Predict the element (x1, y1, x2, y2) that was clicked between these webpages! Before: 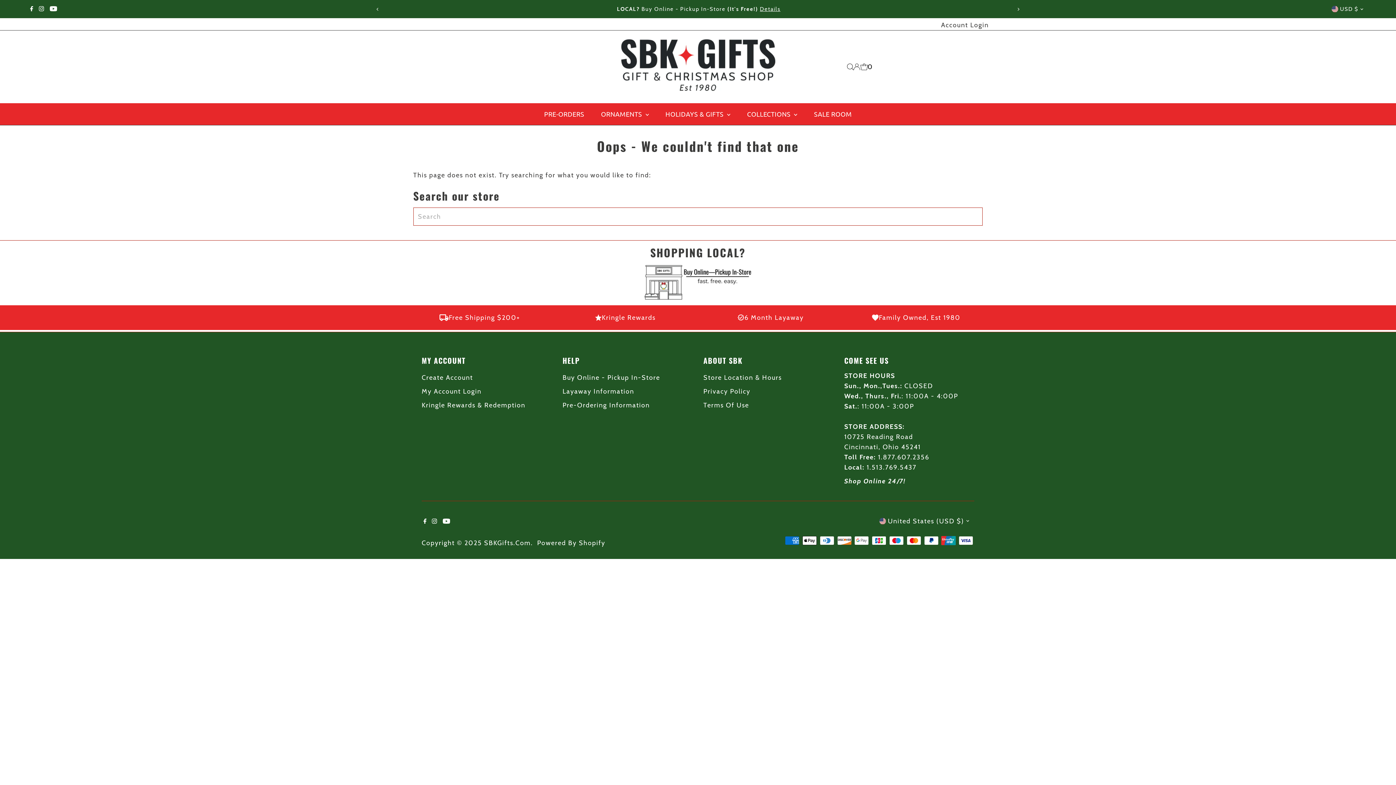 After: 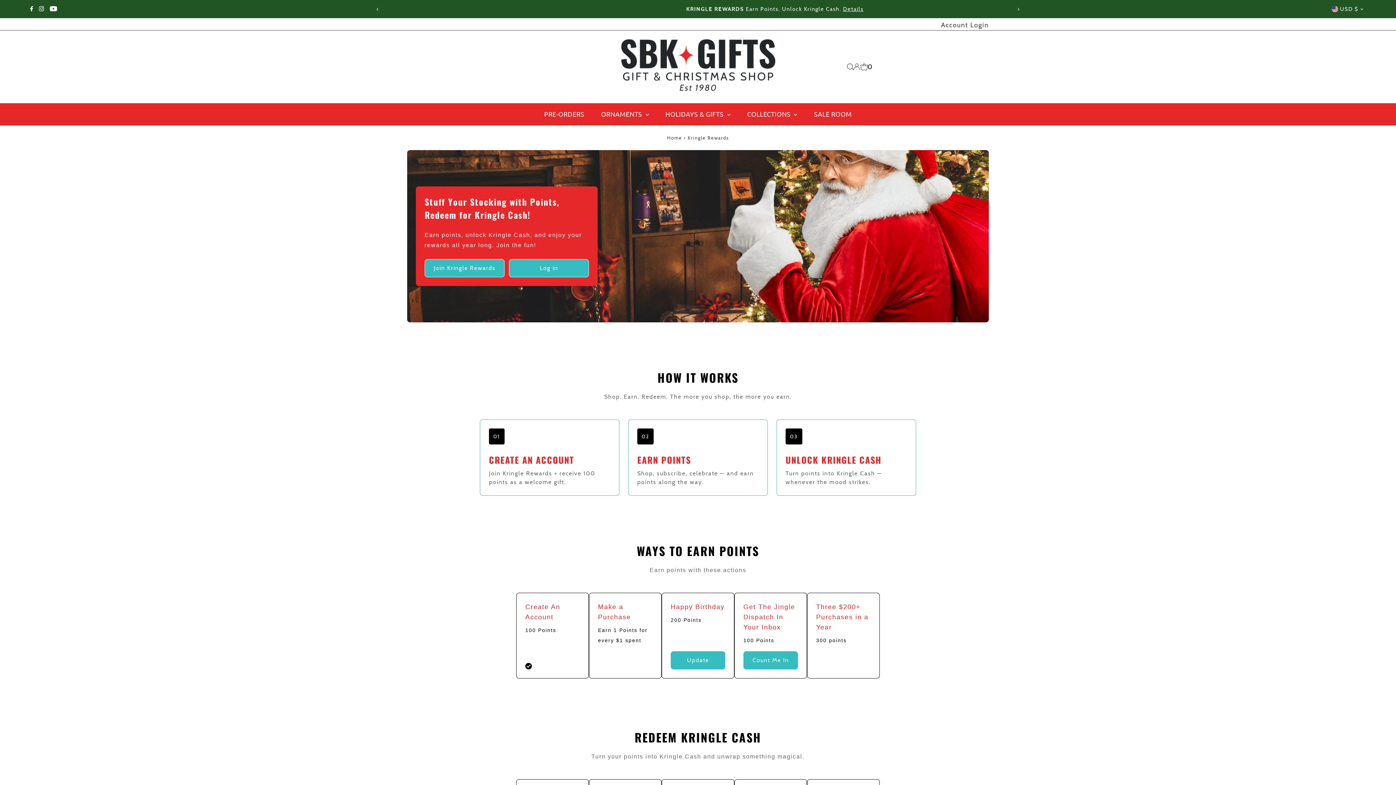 Action: bbox: (421, 401, 525, 409) label: Kringle Rewards & Redemption